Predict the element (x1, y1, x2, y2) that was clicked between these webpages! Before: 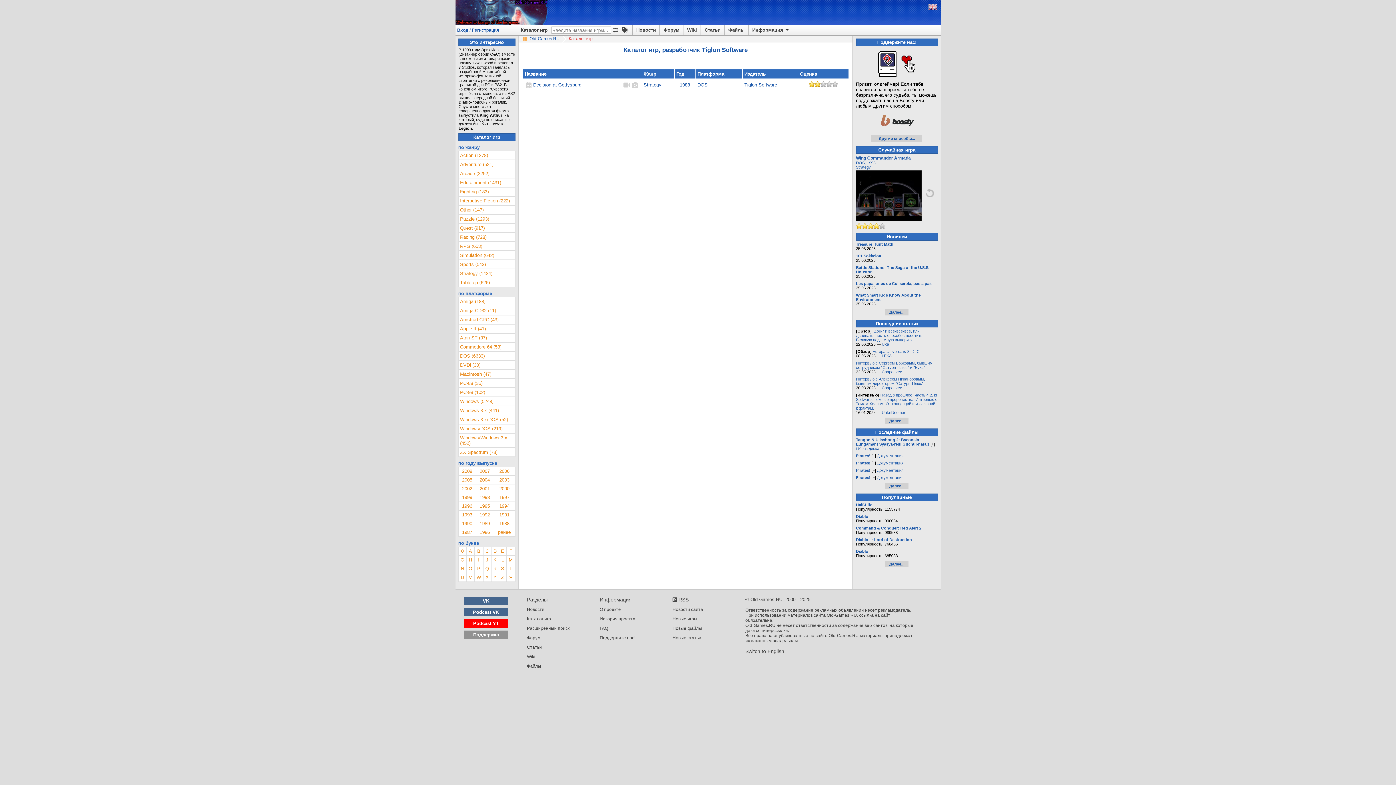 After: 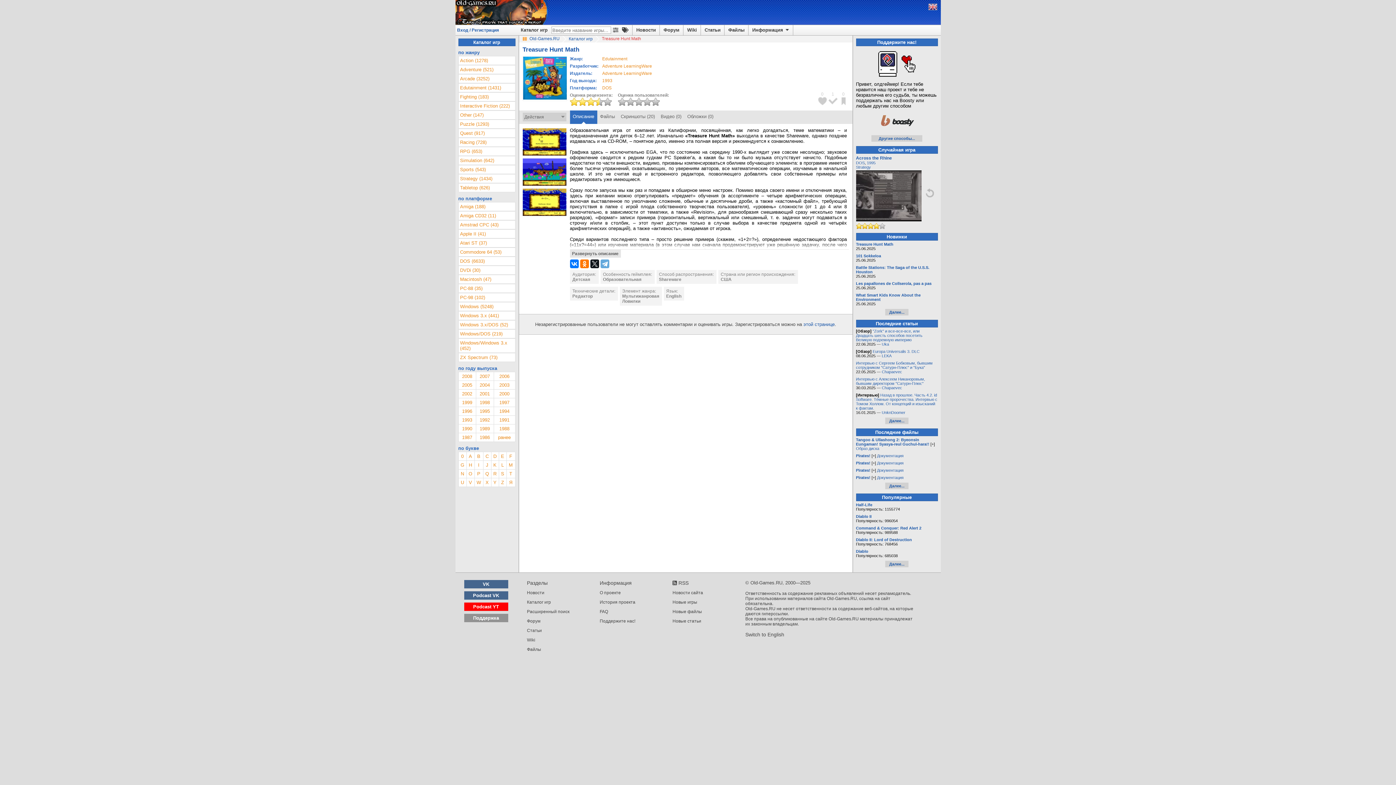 Action: label: Treasure Hunt Math bbox: (856, 242, 893, 246)